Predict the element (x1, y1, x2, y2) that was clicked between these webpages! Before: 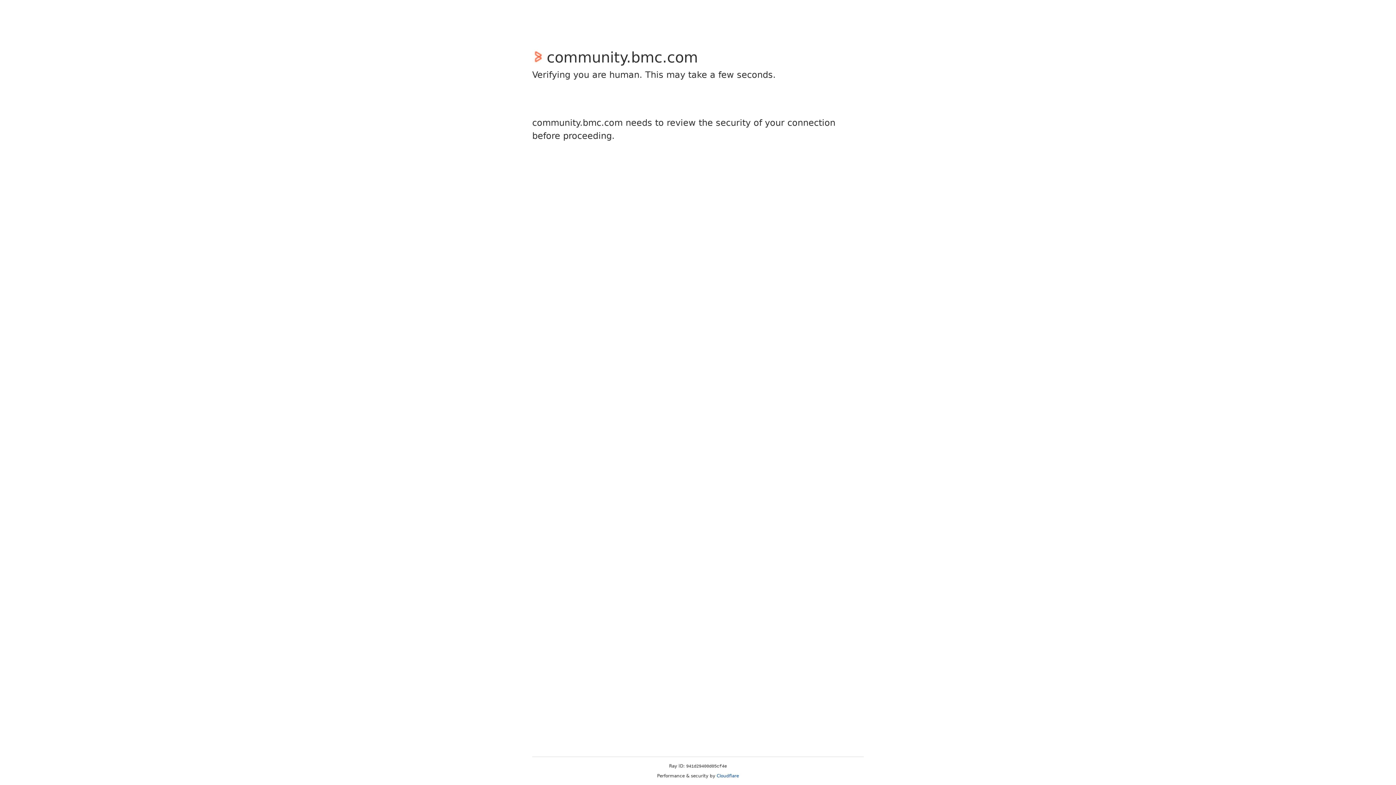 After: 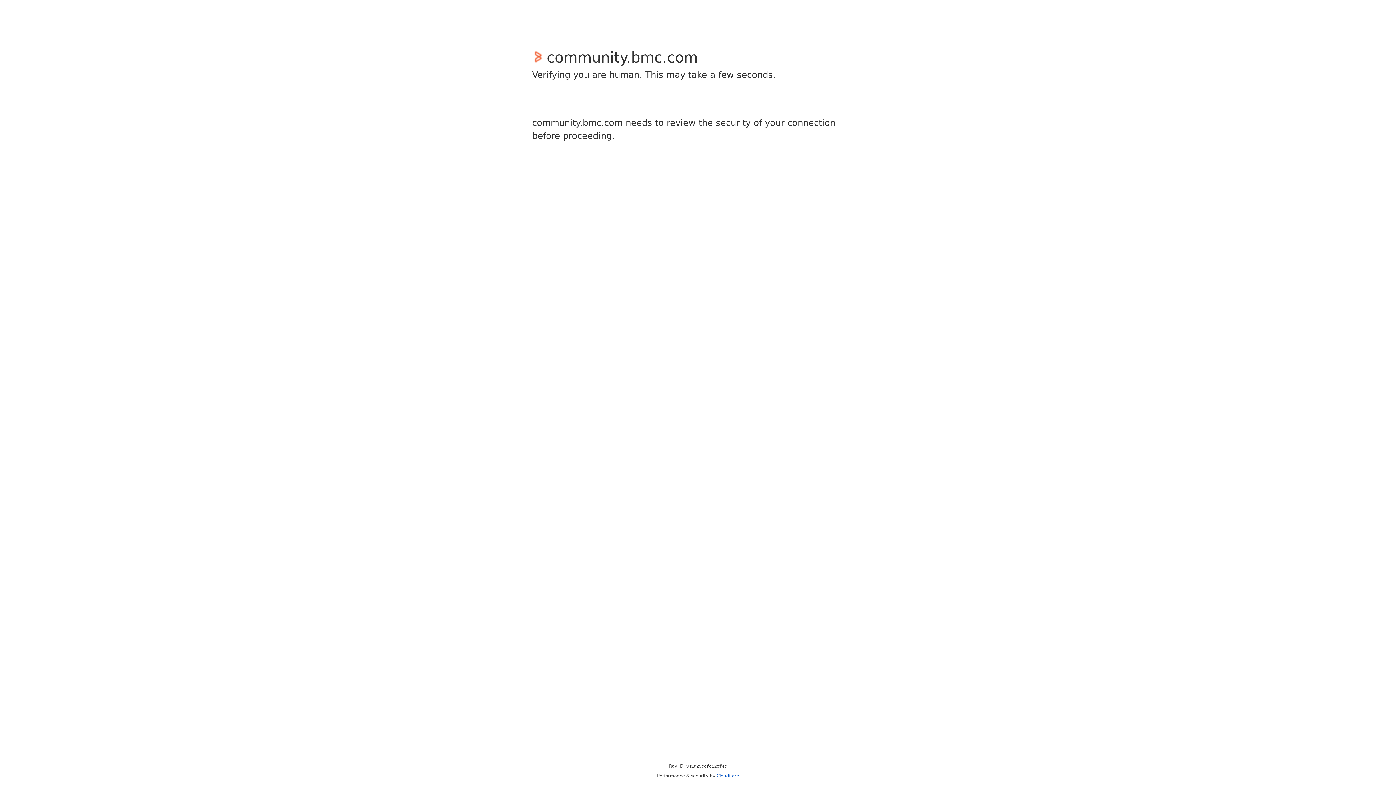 Action: bbox: (716, 773, 739, 778) label: Cloudflare